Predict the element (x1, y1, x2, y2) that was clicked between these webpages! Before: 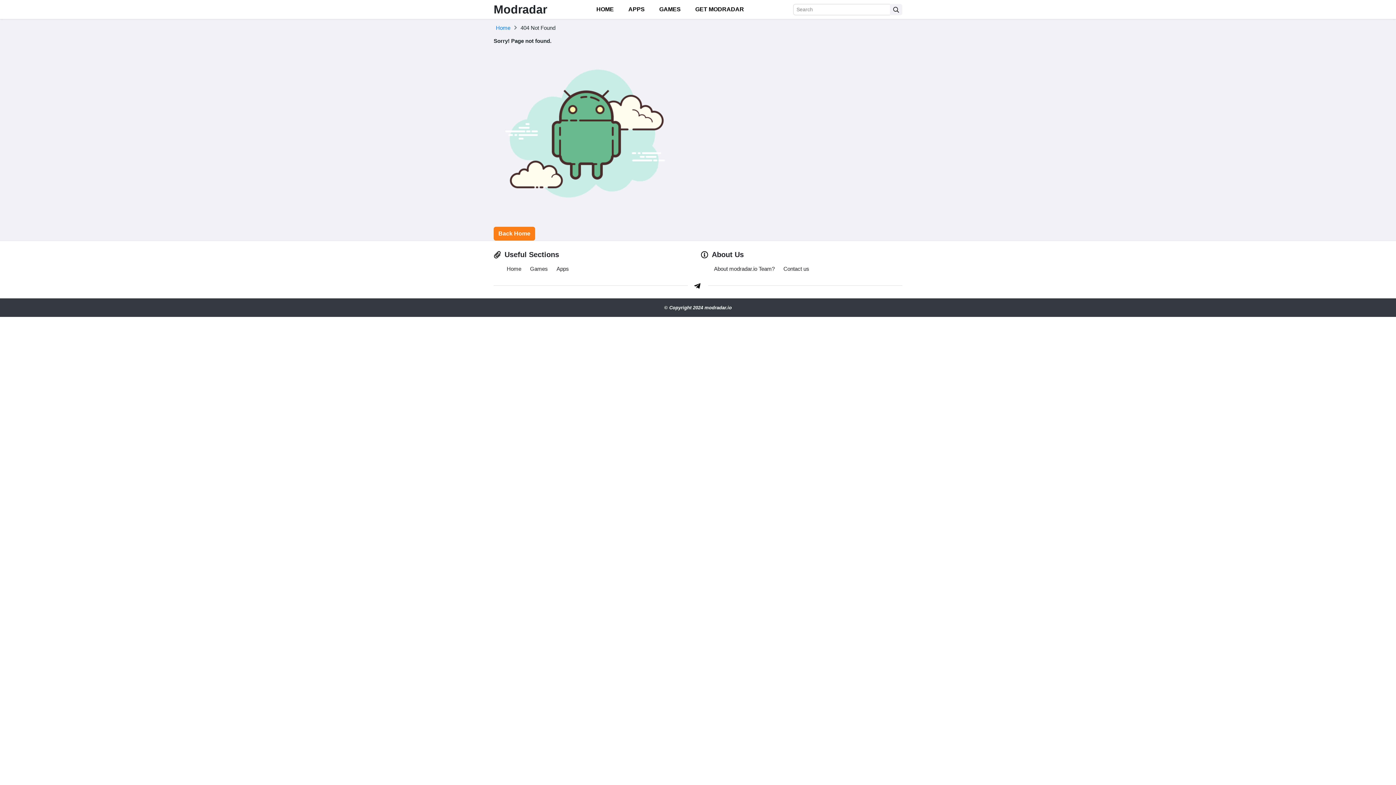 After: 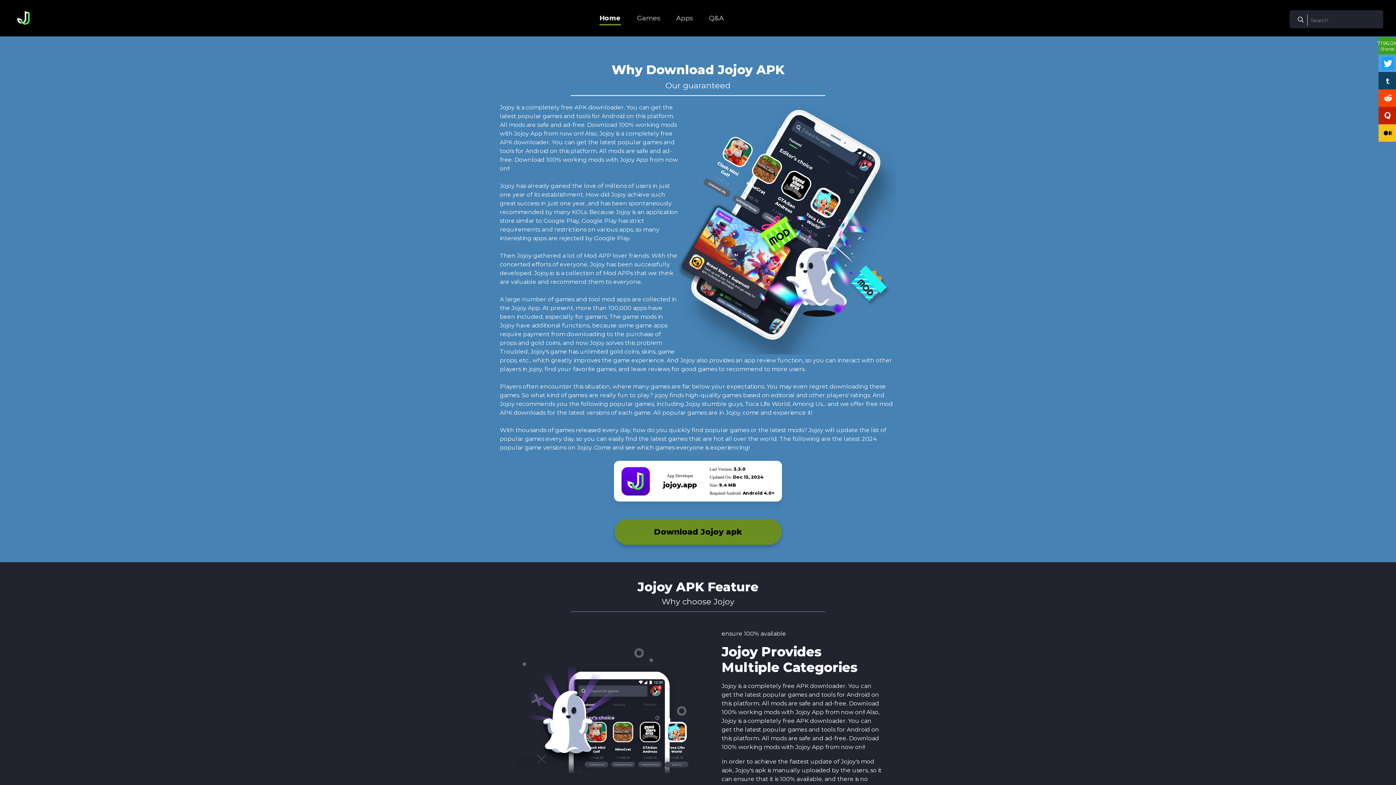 Action: bbox: (506, 265, 521, 271) label: Home